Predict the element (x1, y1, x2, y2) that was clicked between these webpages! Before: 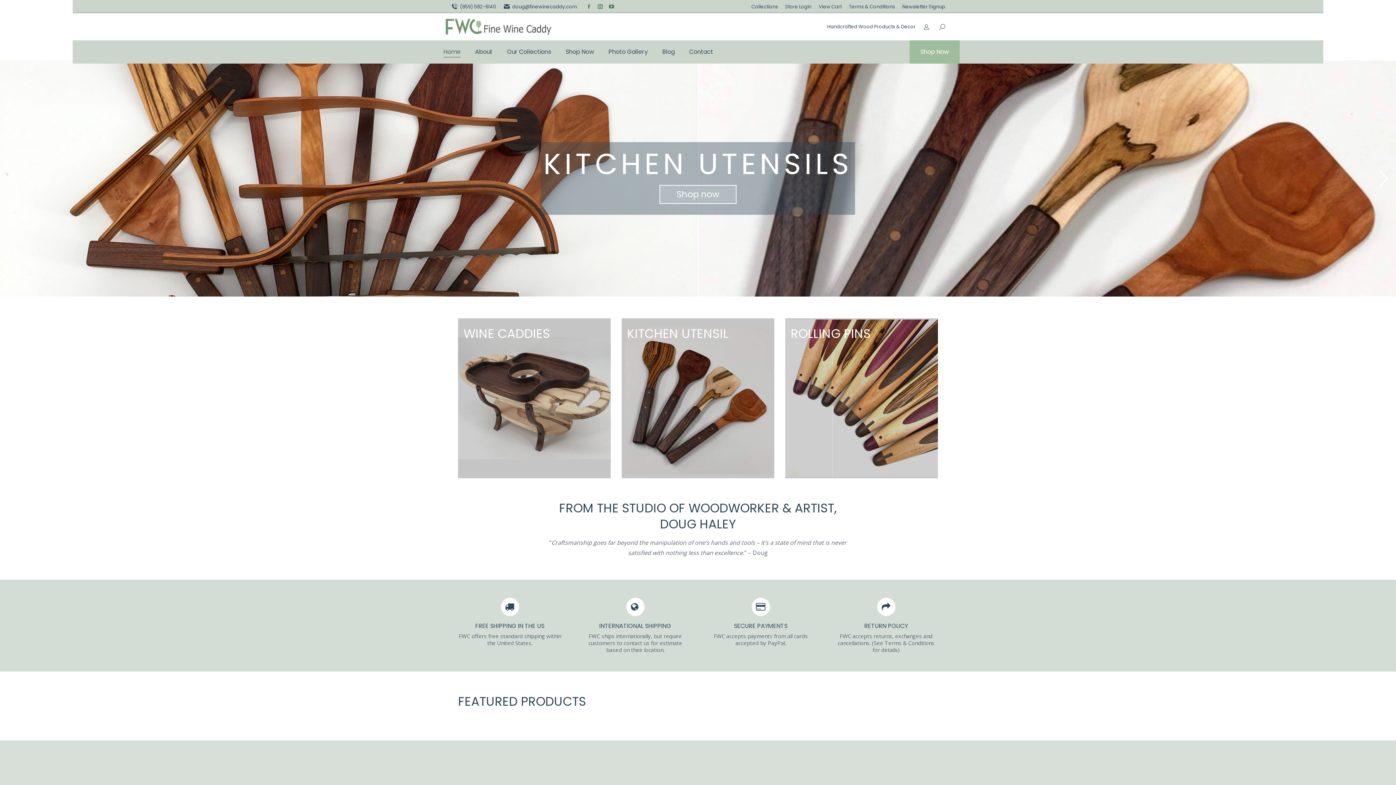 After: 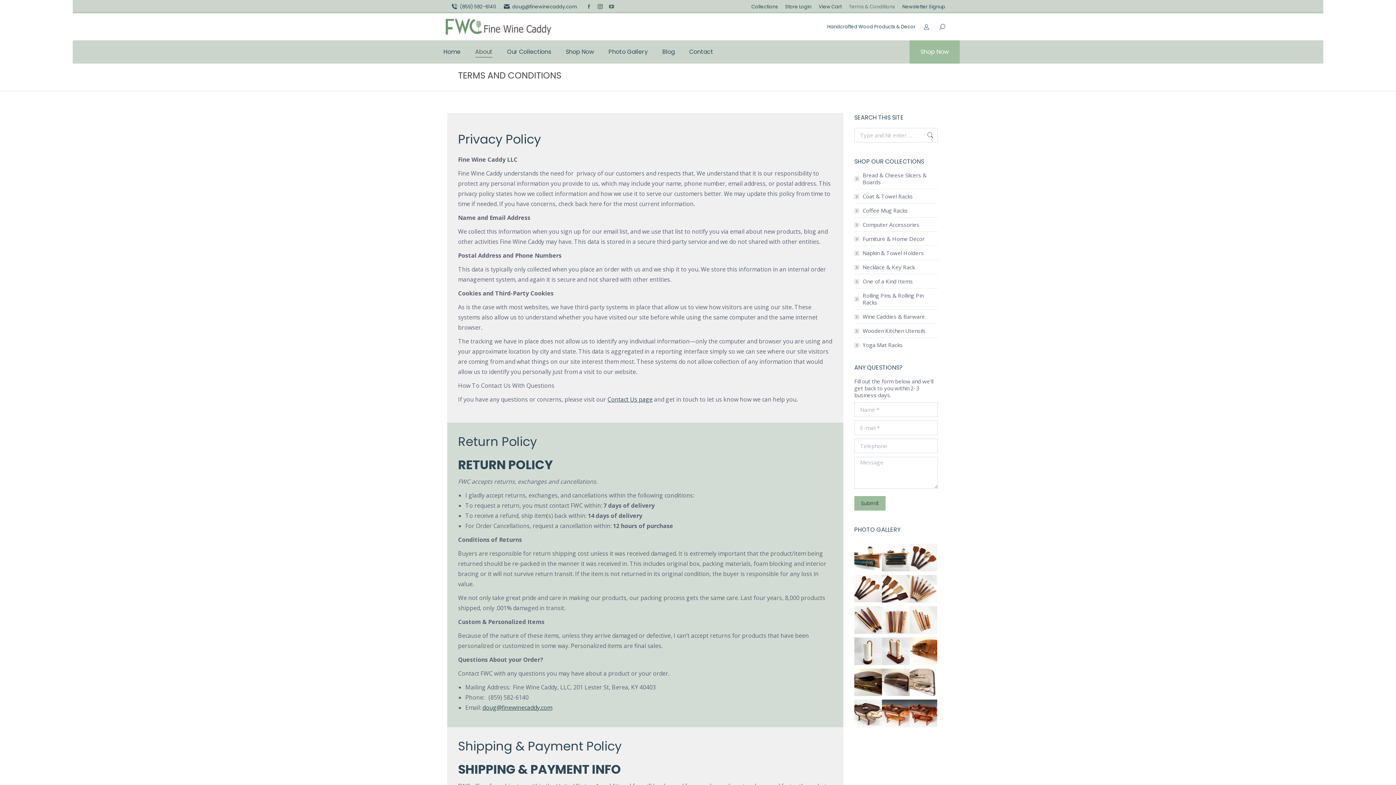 Action: label: Terms & Conditions bbox: (849, 3, 895, 10)